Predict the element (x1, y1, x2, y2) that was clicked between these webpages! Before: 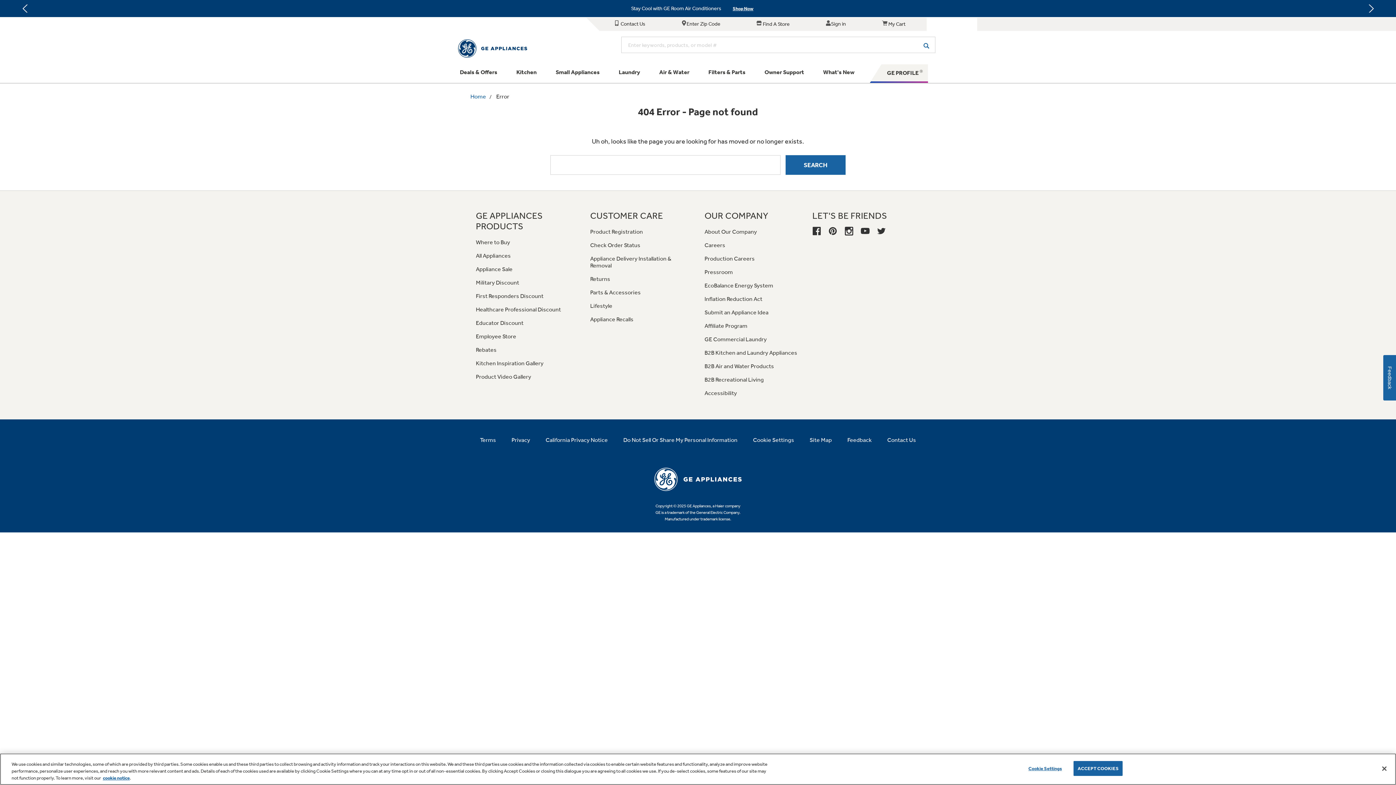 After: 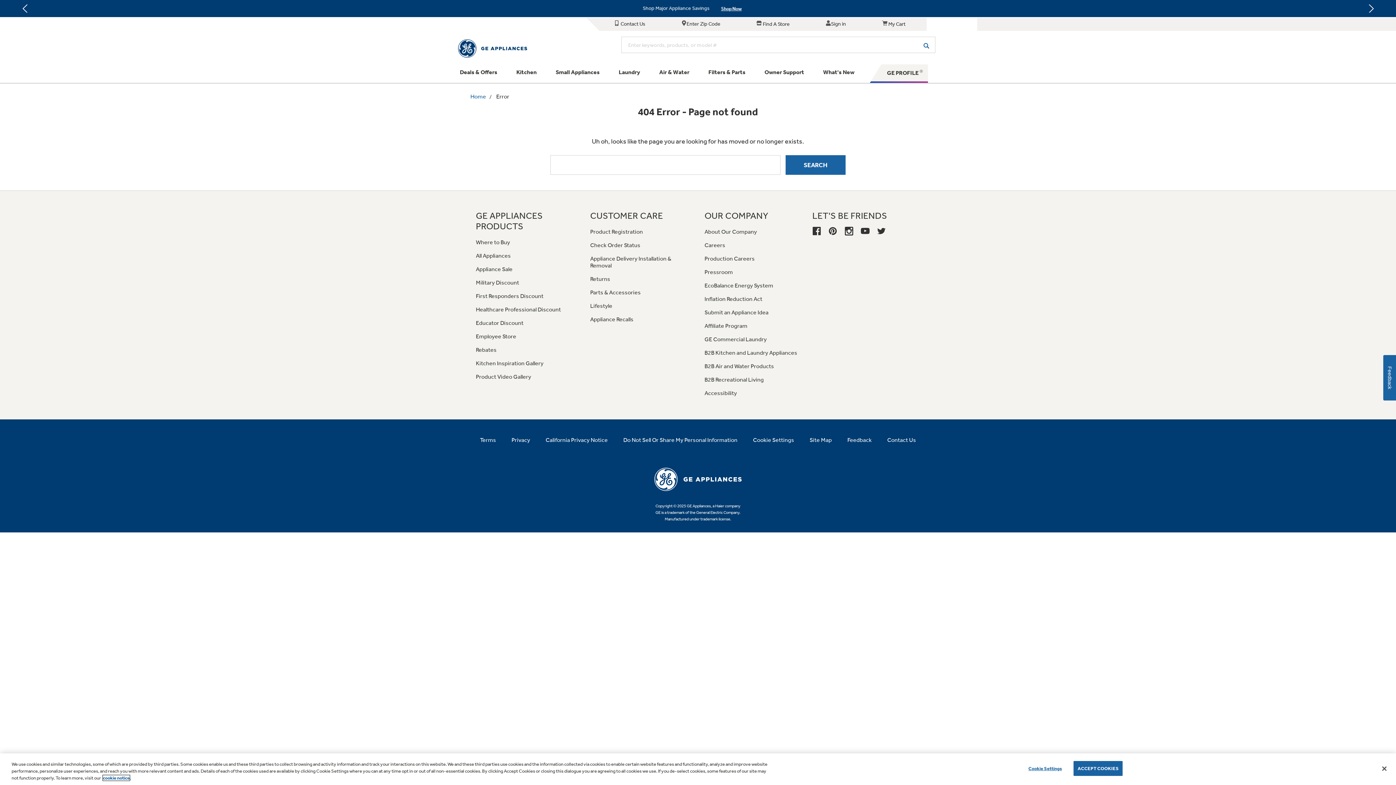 Action: bbox: (102, 775, 129, 781) label: cookie notice